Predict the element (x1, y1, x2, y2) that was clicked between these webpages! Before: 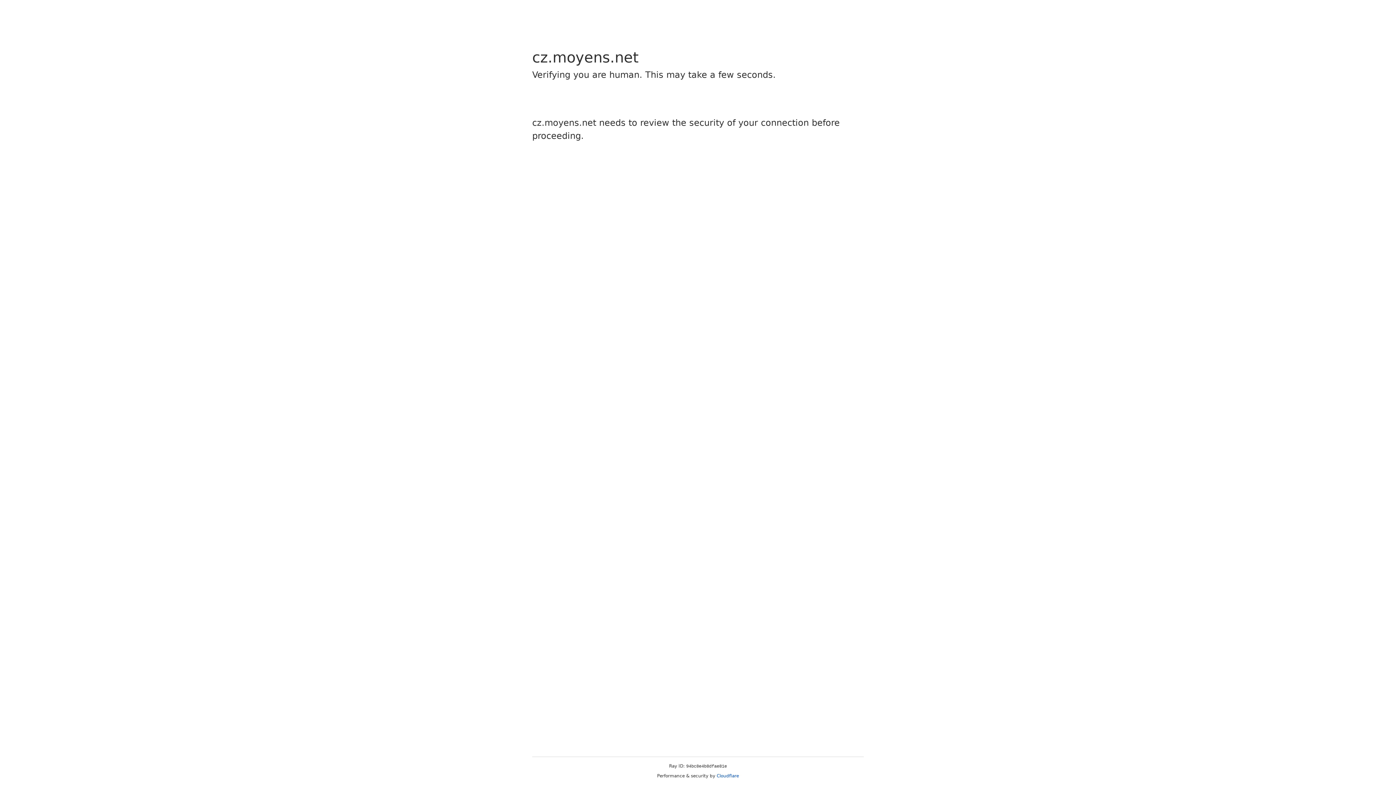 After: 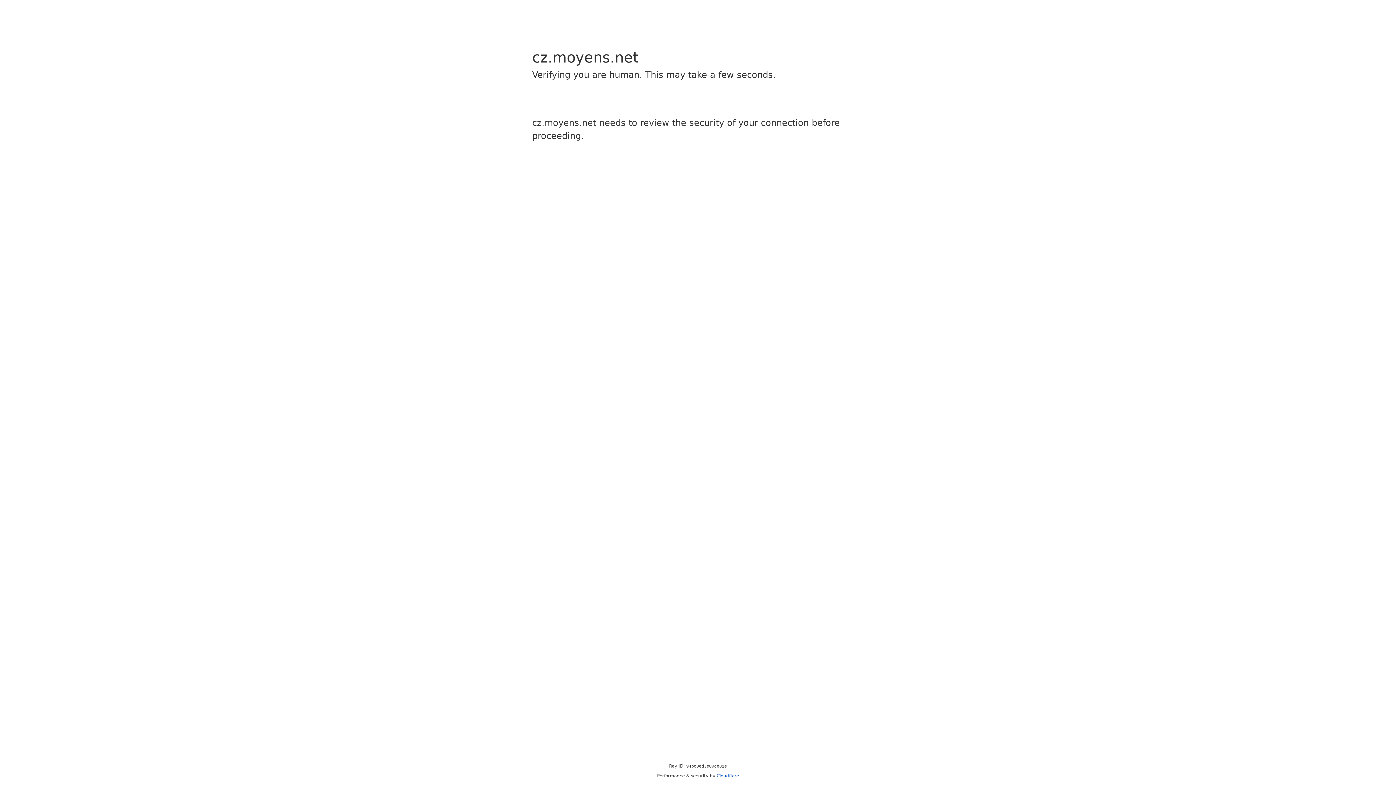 Action: bbox: (716, 773, 739, 778) label: Cloudflare